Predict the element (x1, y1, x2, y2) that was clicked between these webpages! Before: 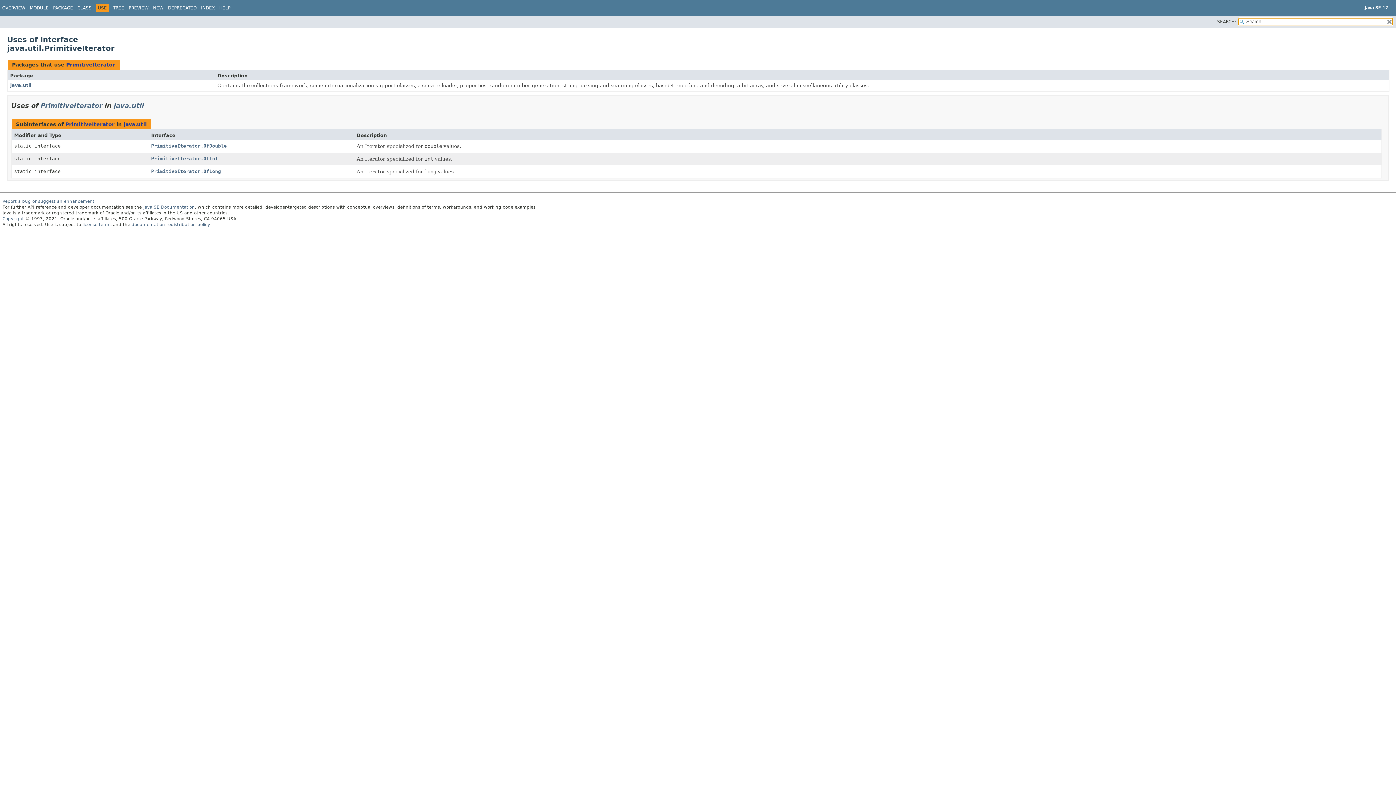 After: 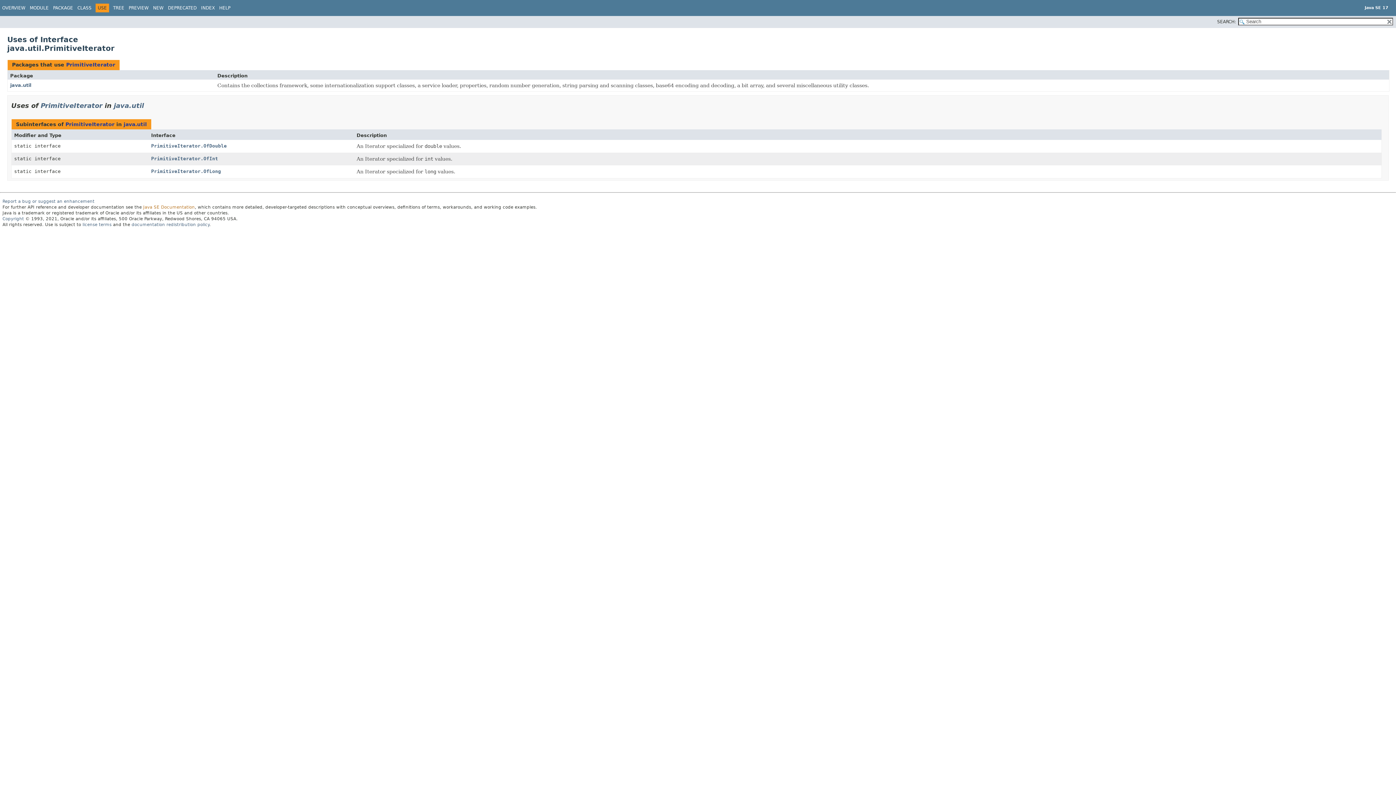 Action: bbox: (143, 204, 194, 209) label: Java SE Documentation